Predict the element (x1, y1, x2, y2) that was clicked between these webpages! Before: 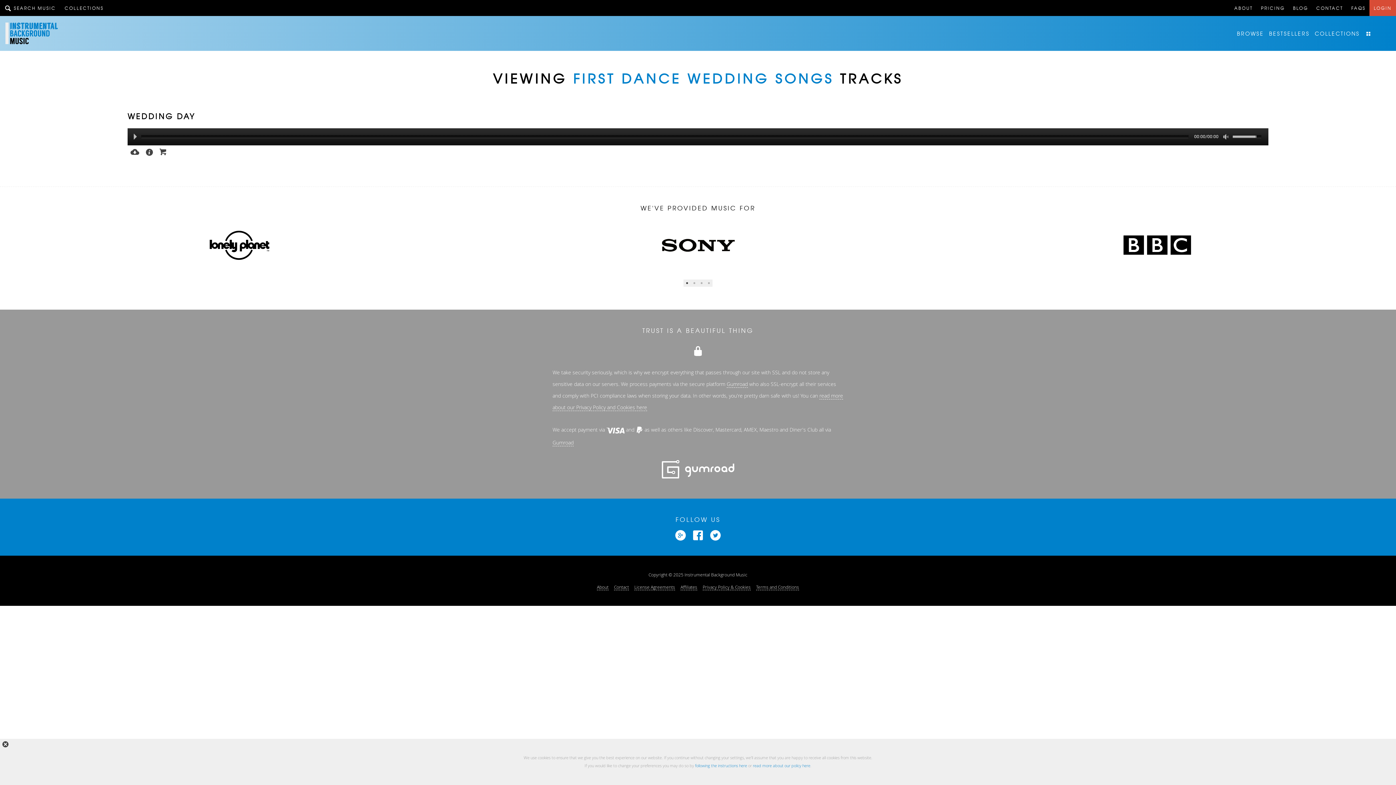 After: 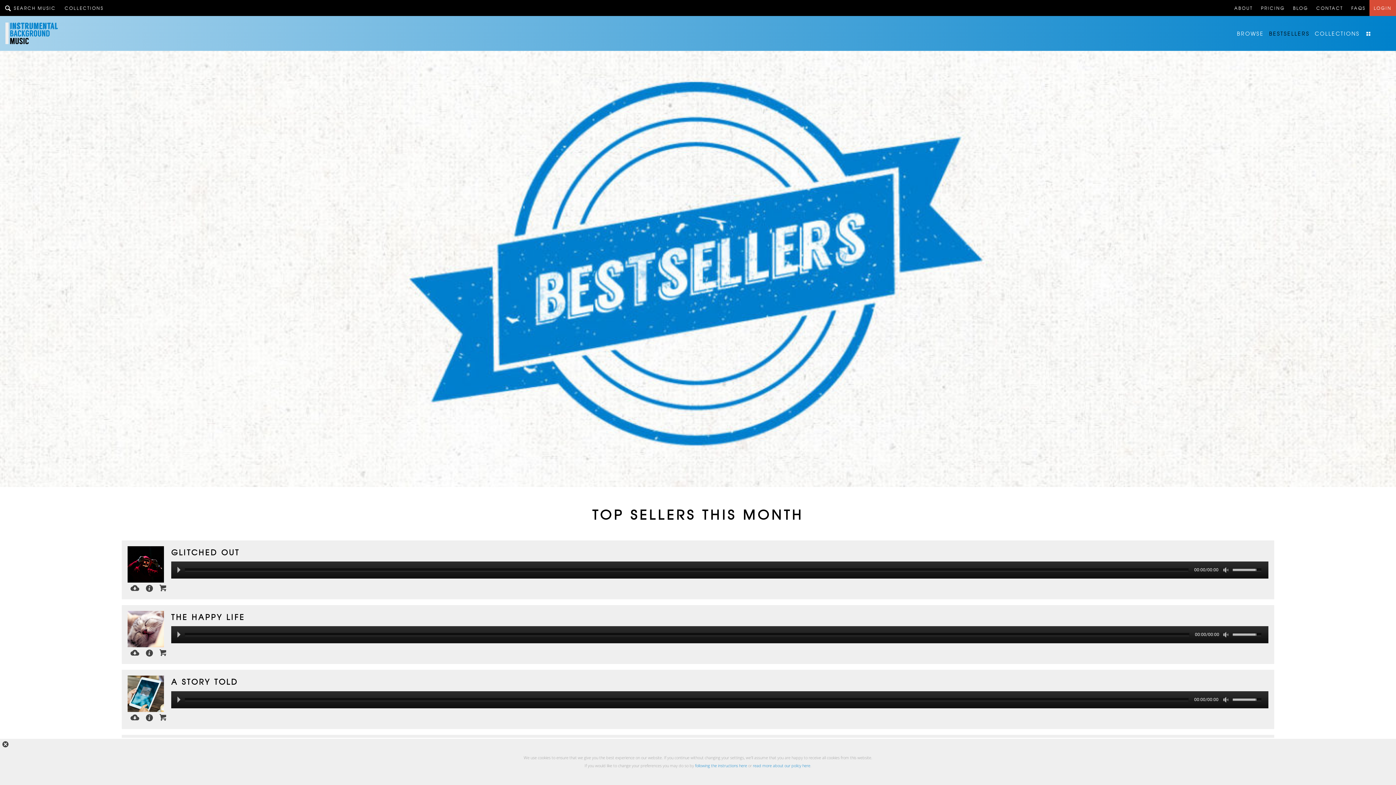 Action: label: BESTSELLERS bbox: (1269, 27, 1310, 39)